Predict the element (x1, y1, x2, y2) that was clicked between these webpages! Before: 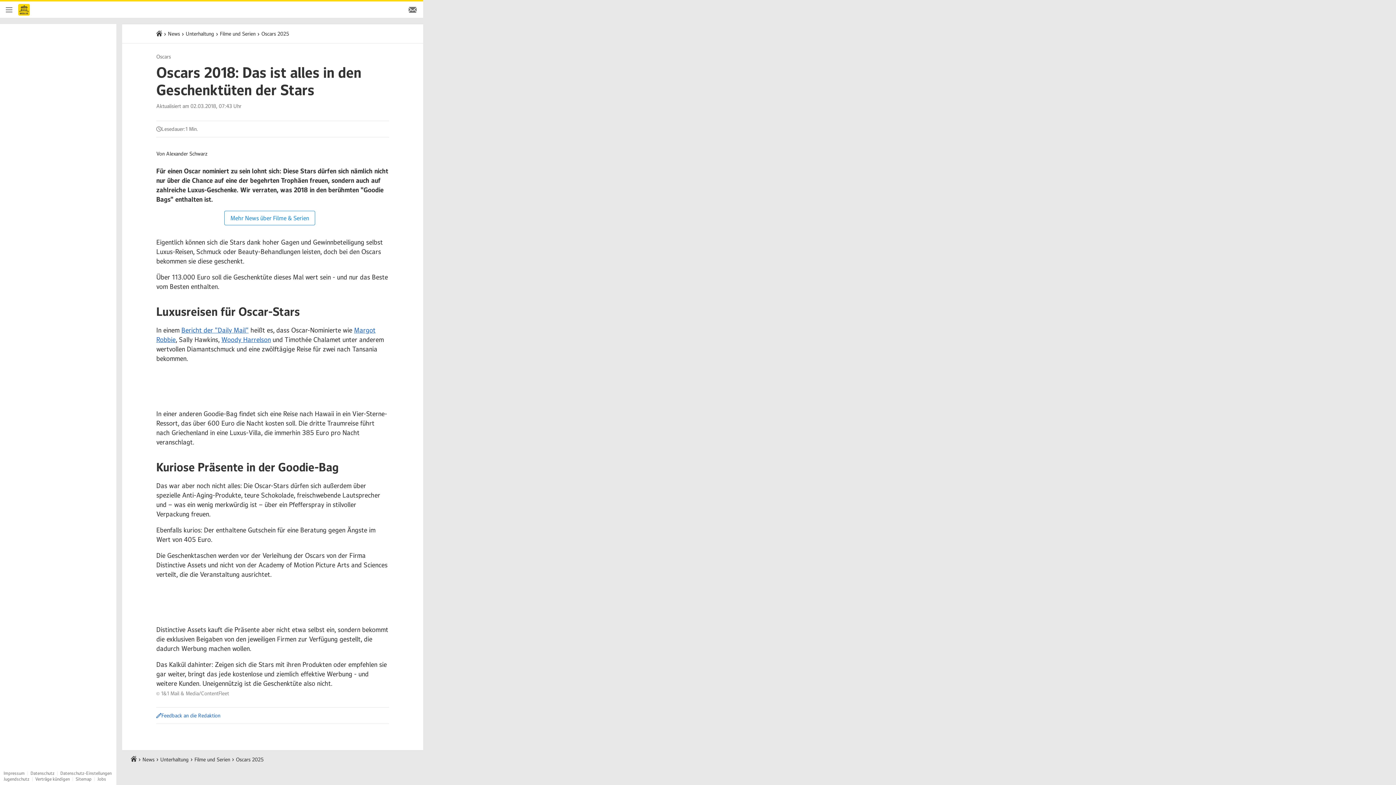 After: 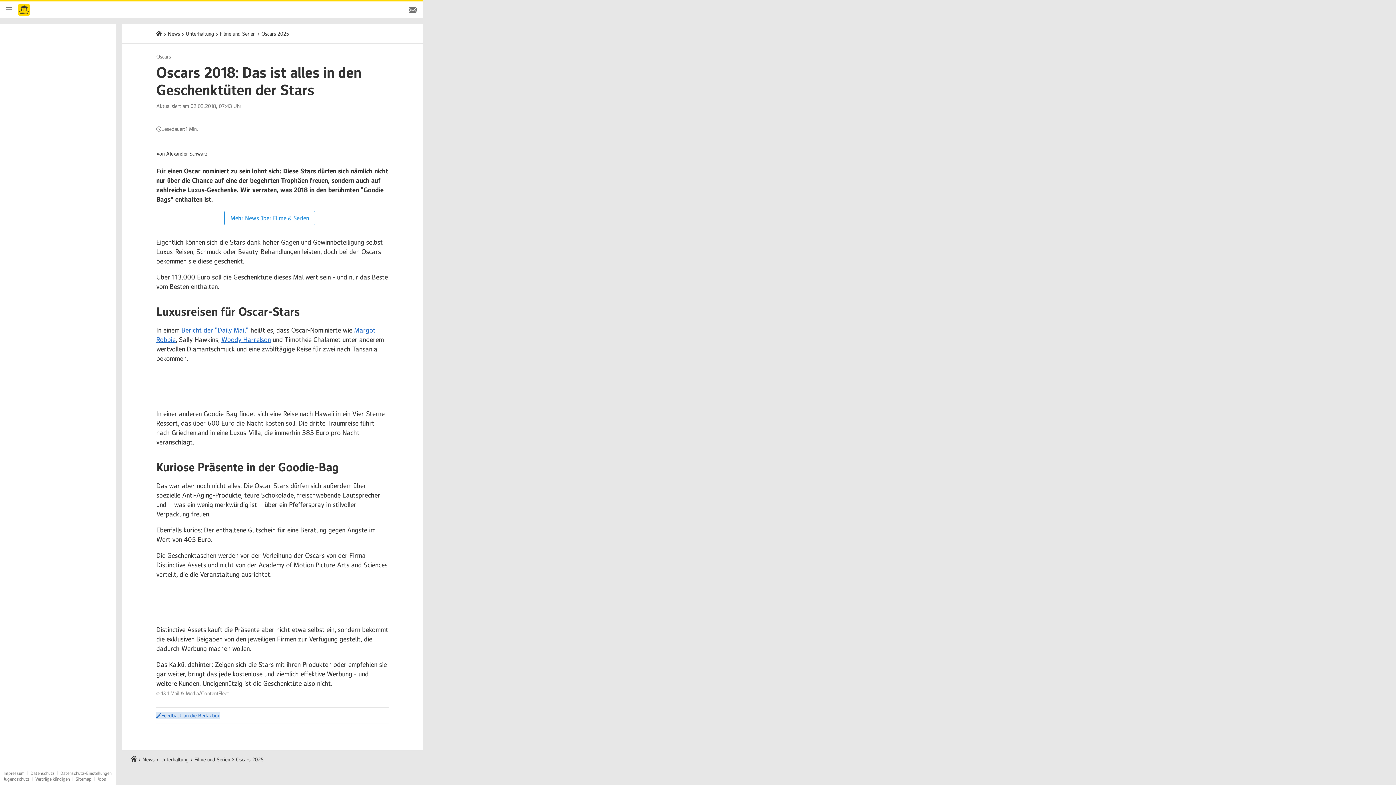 Action: label: Feedback an die Redaktion bbox: (161, 712, 220, 719)